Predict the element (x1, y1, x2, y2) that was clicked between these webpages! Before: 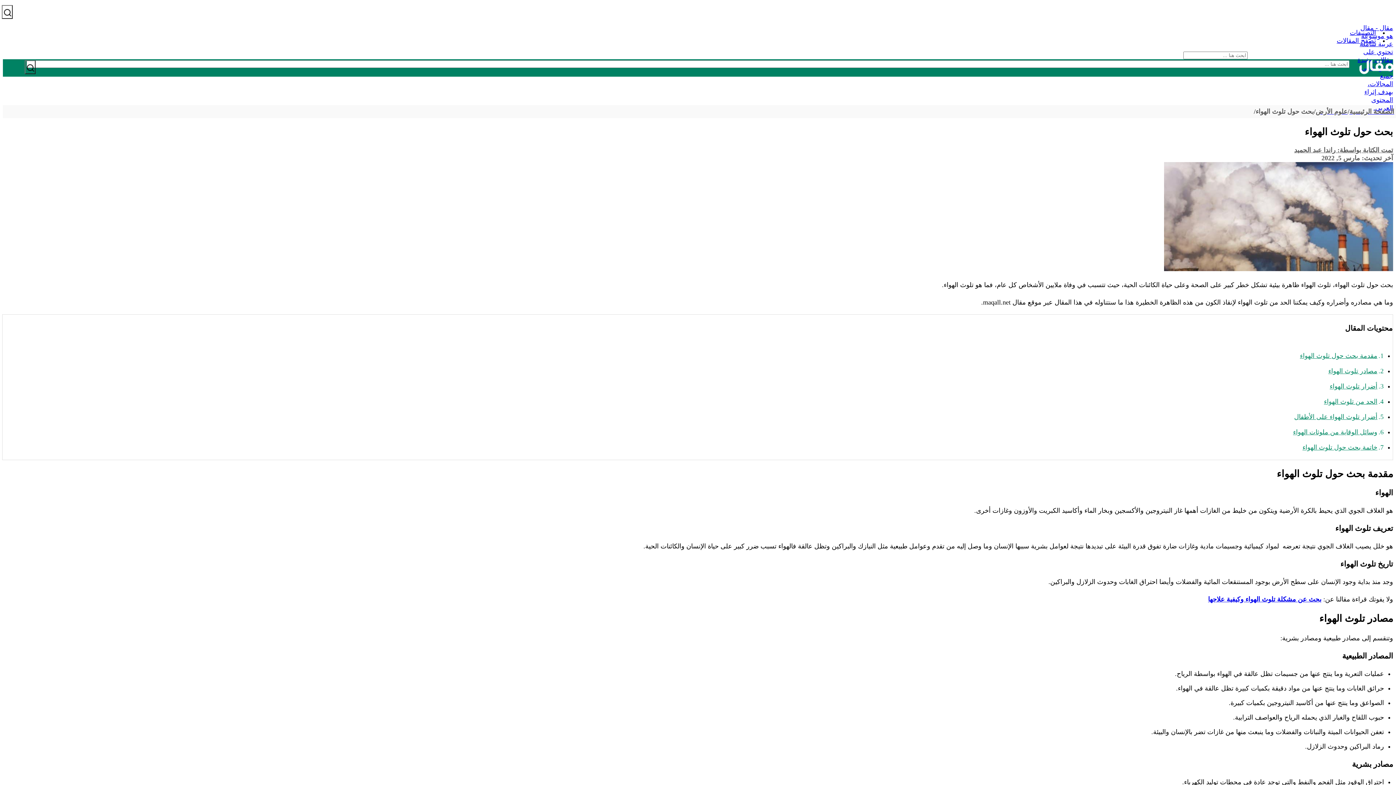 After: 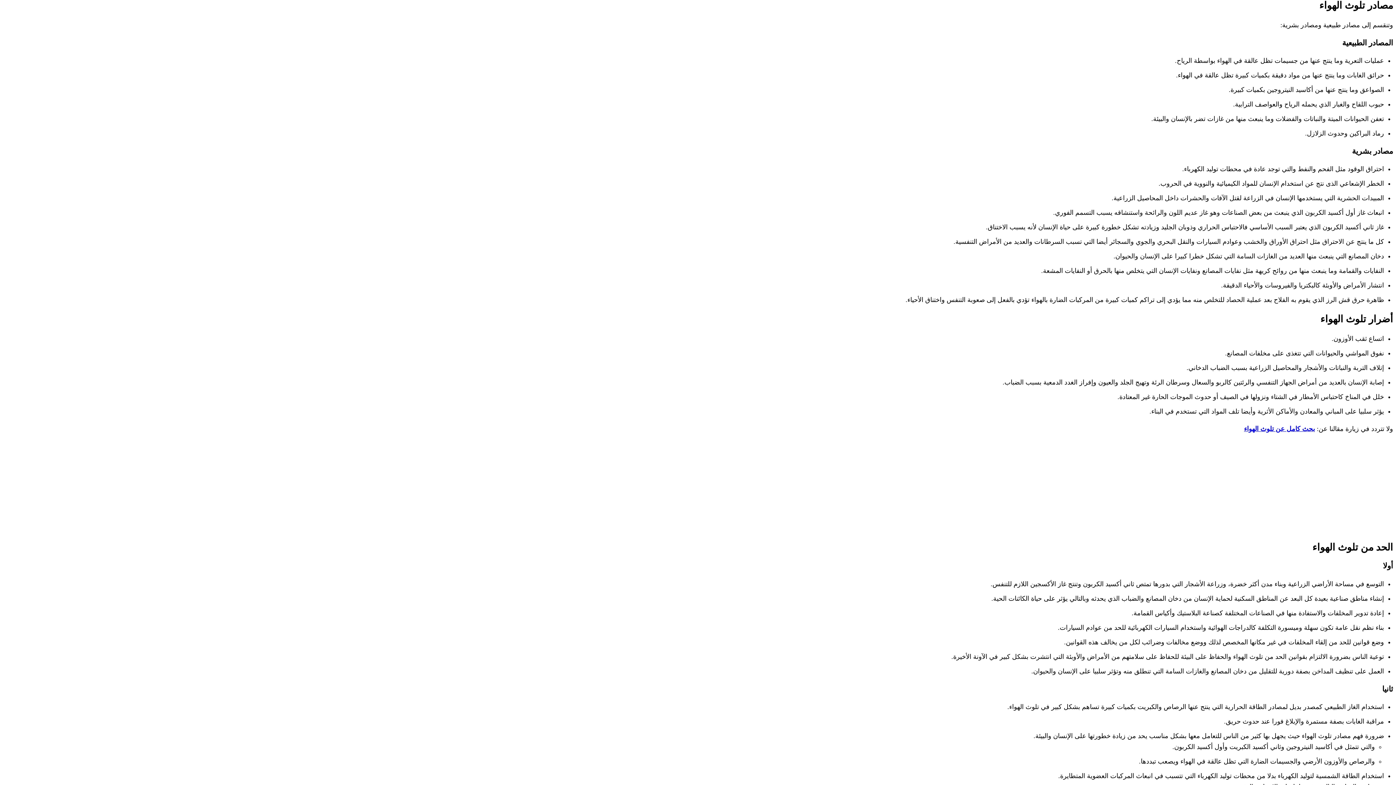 Action: bbox: (1328, 367, 1377, 374) label: مصادر تلوث الهواء